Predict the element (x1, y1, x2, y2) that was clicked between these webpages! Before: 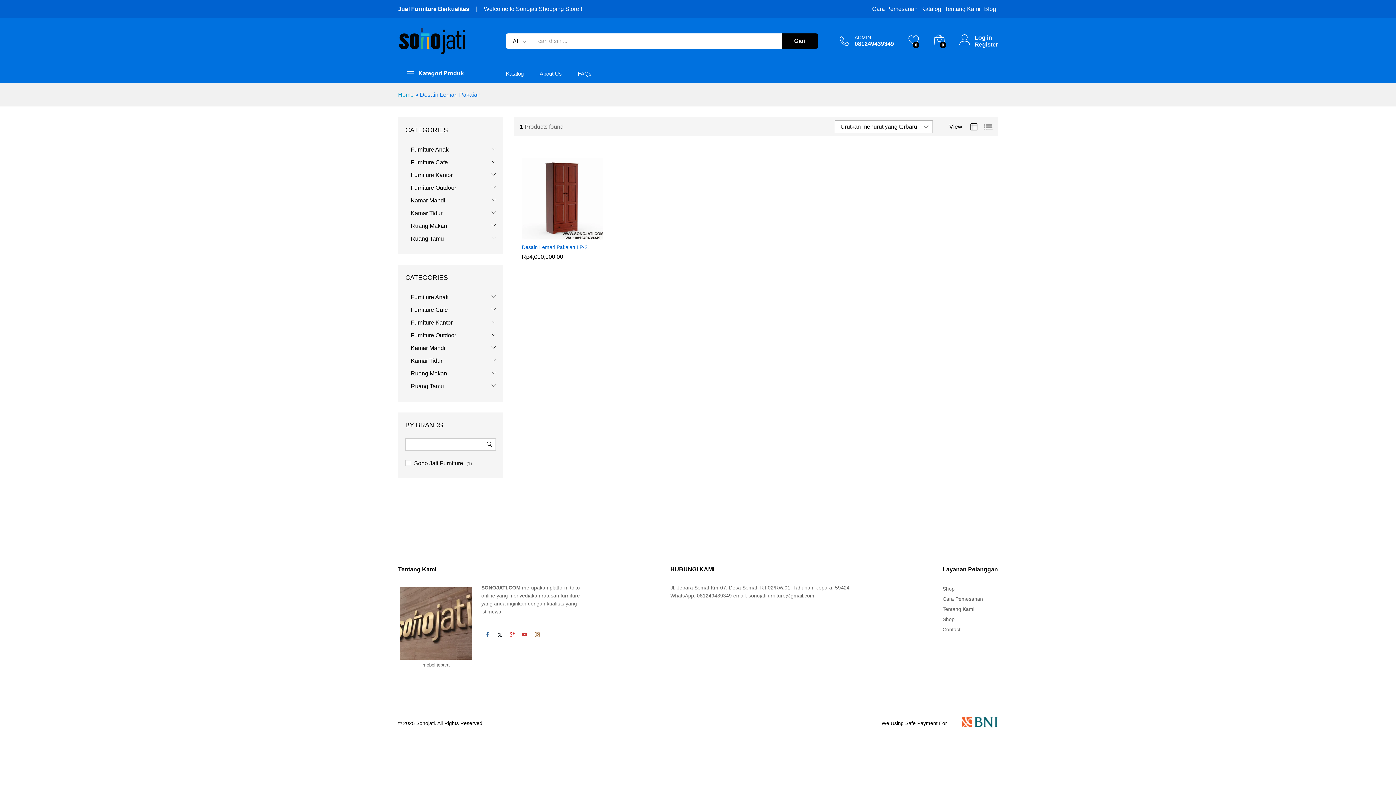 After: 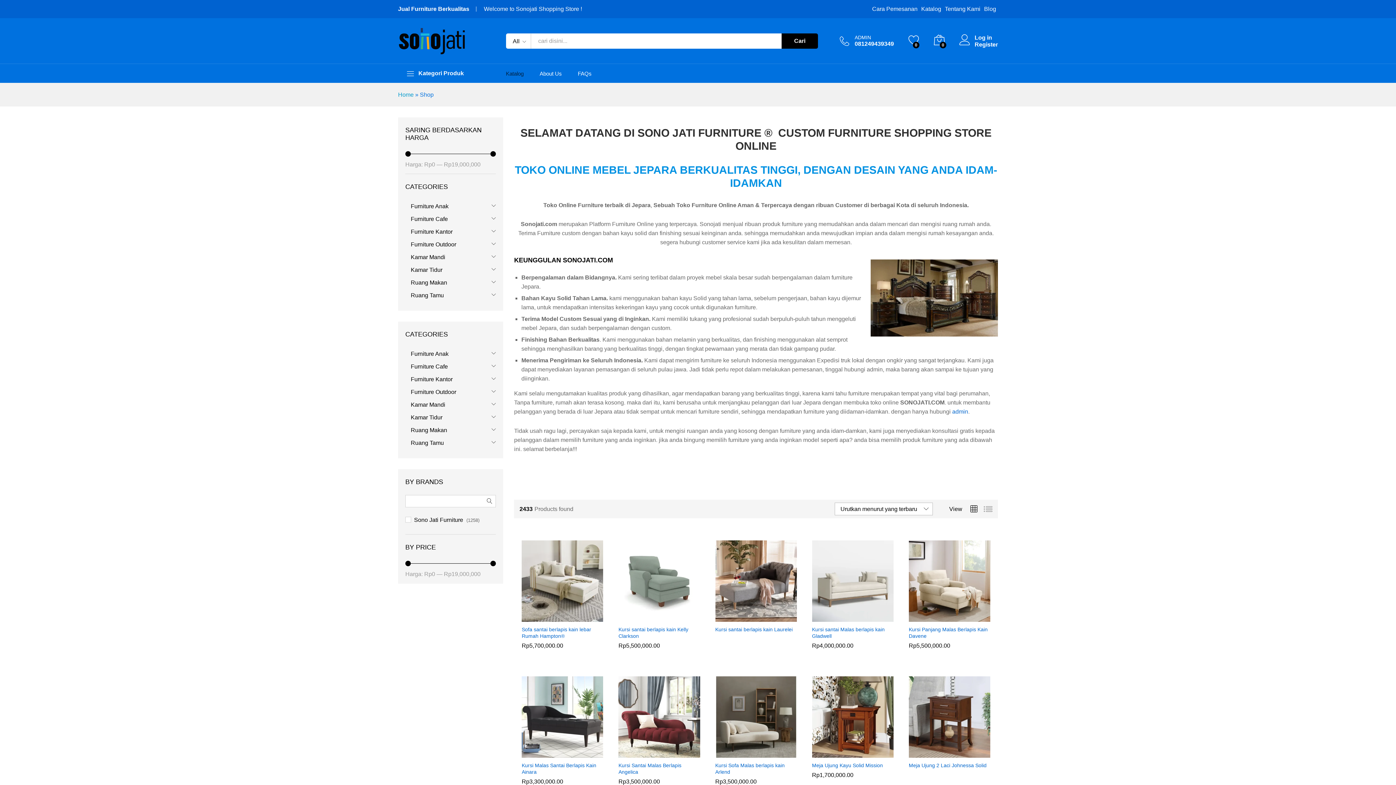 Action: bbox: (942, 586, 954, 592) label: Shop